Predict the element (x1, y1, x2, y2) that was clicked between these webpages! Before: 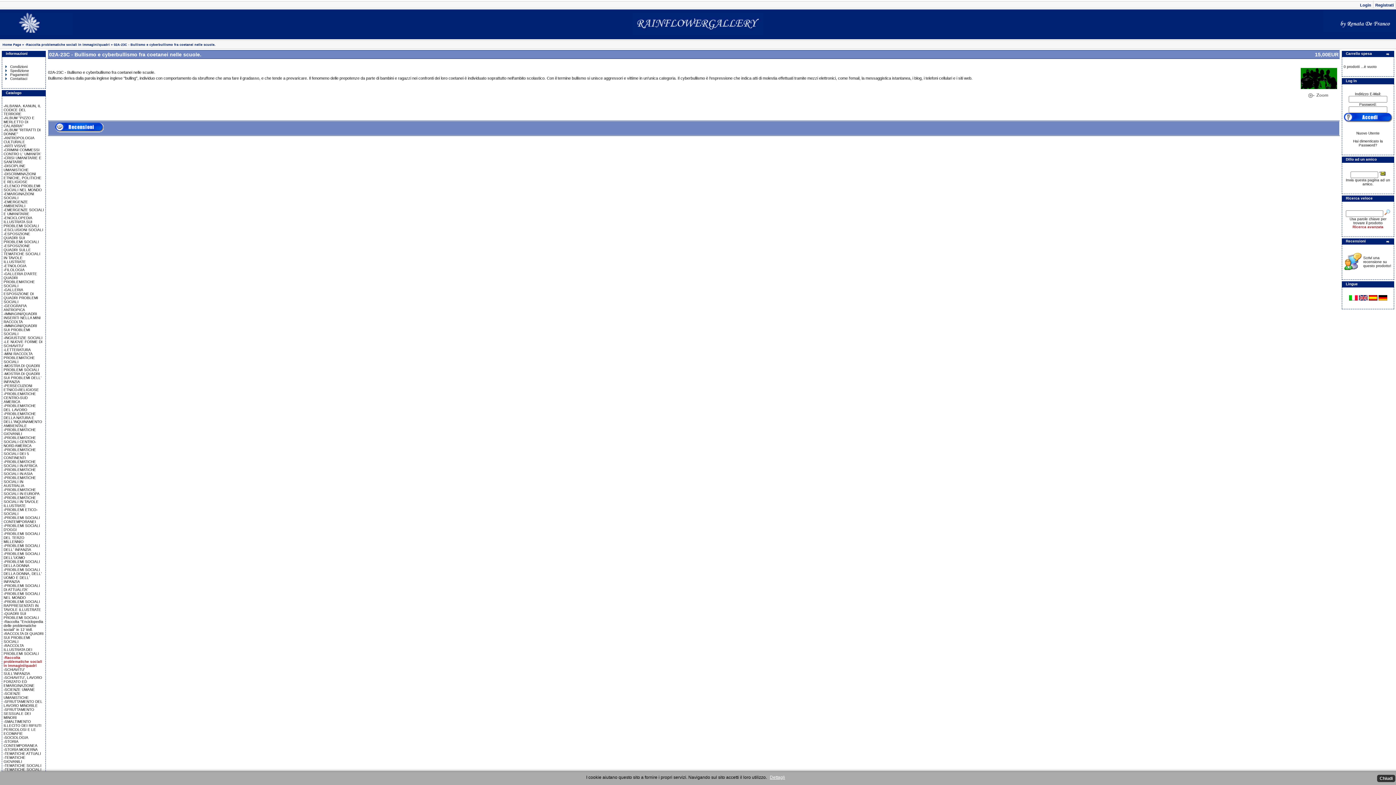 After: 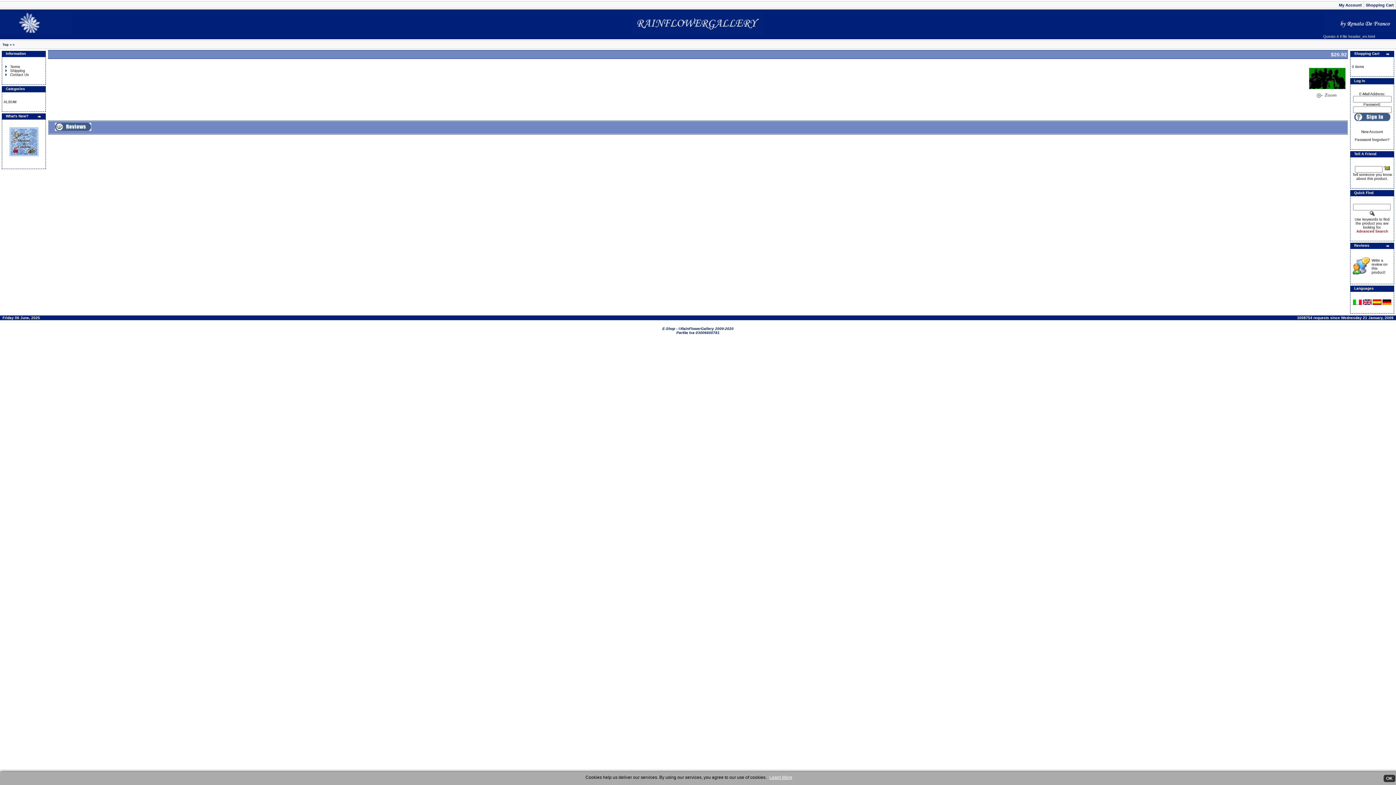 Action: bbox: (1359, 297, 1367, 301)